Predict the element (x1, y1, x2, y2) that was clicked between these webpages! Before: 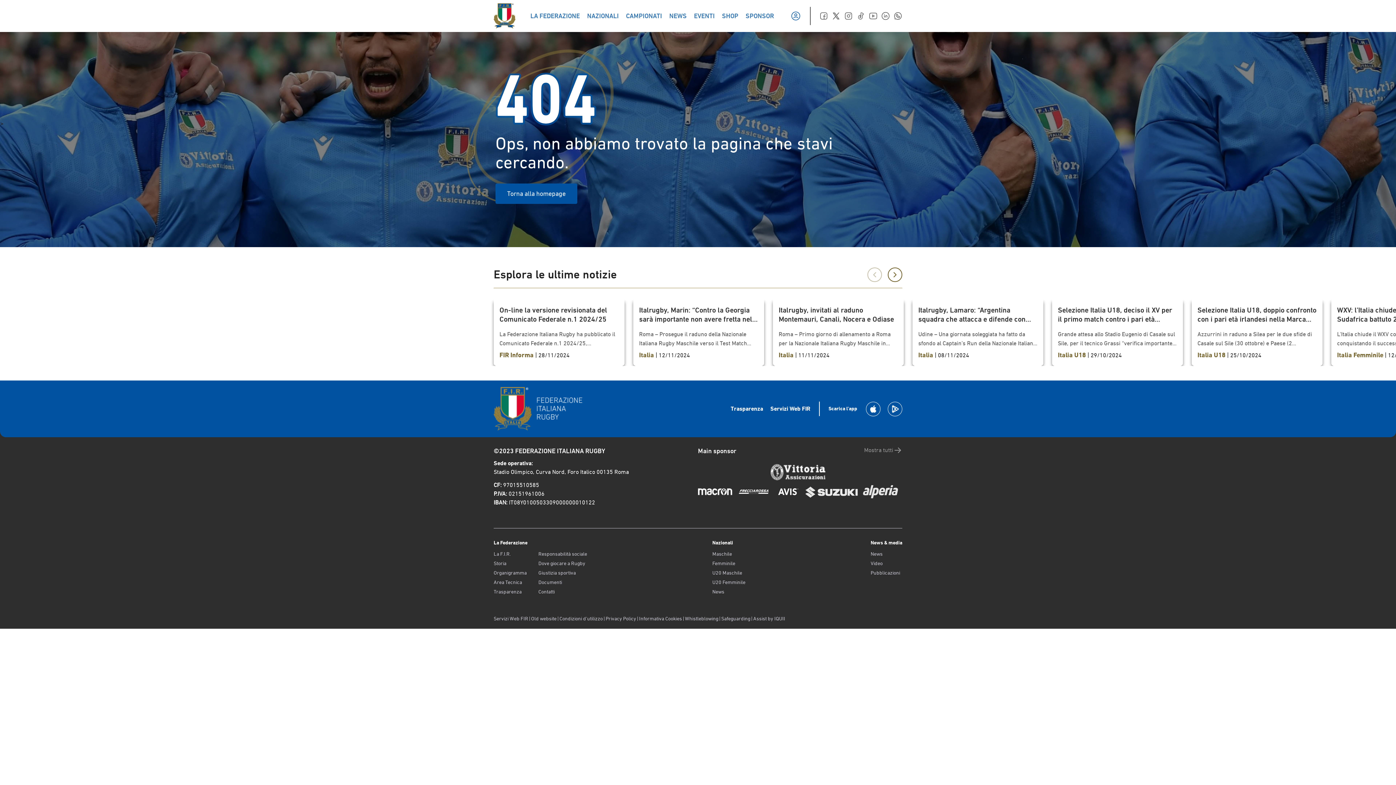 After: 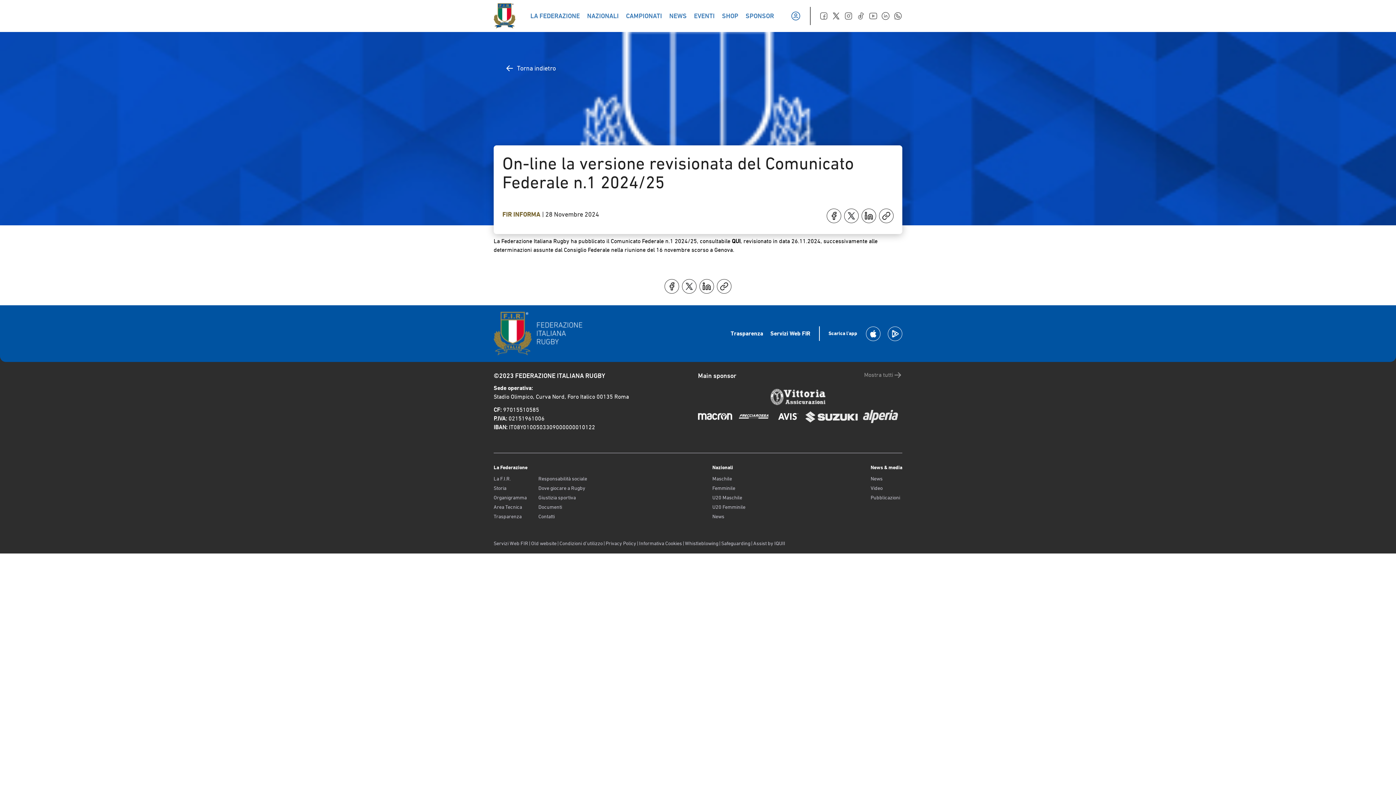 Action: label: On-line la versione revisionata del Comunicato Federale n.1 2024/25

La Federazione Italiana Rugby ha pubblicato il Comunicato Federale n.1 2024/25, consultabile QUI, revisionato in data 26.11.2024, successivamente alle determinazioni assunte dal Consiglio Federale nella riunione del 16 novembre scorso a Genova.

FIR Informa | 28/11/2024 bbox: (493, 300, 624, 366)